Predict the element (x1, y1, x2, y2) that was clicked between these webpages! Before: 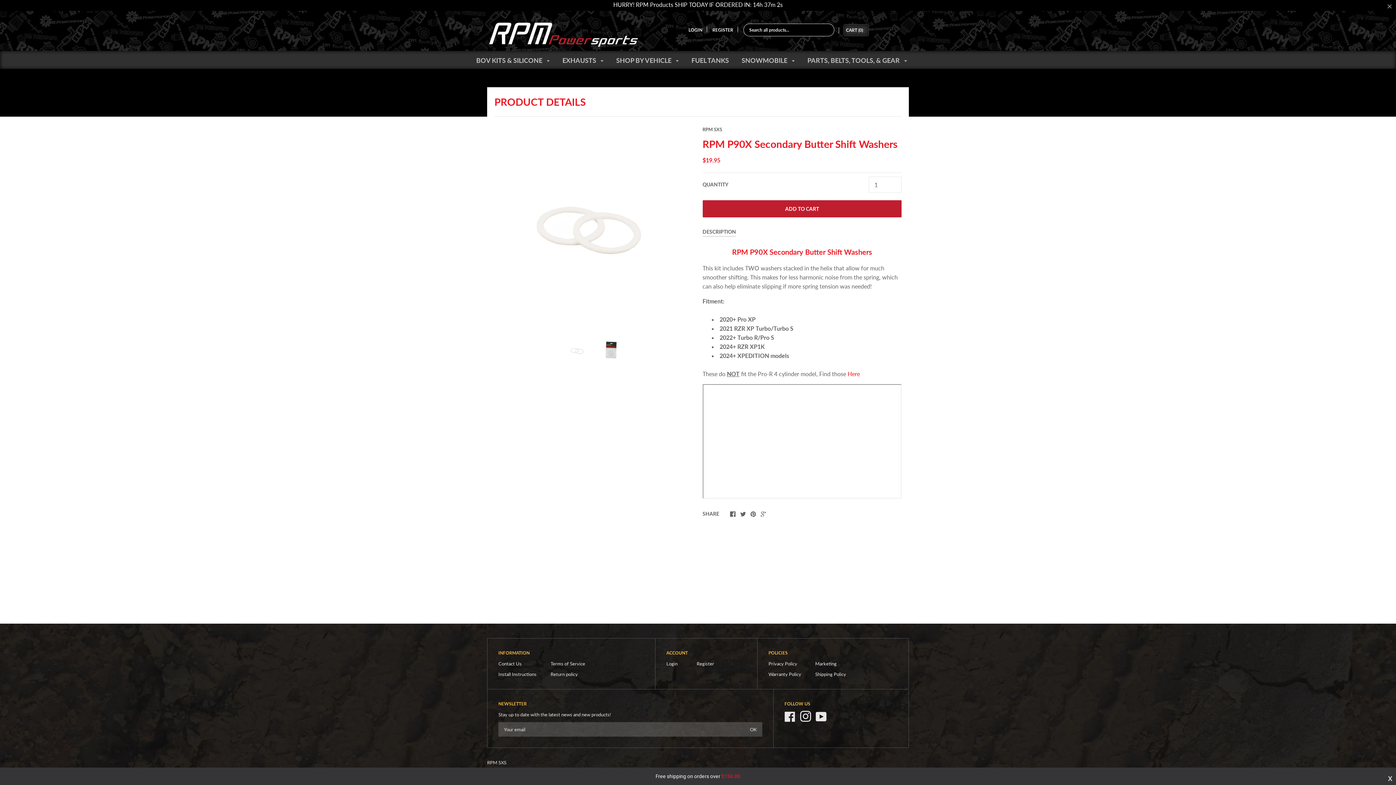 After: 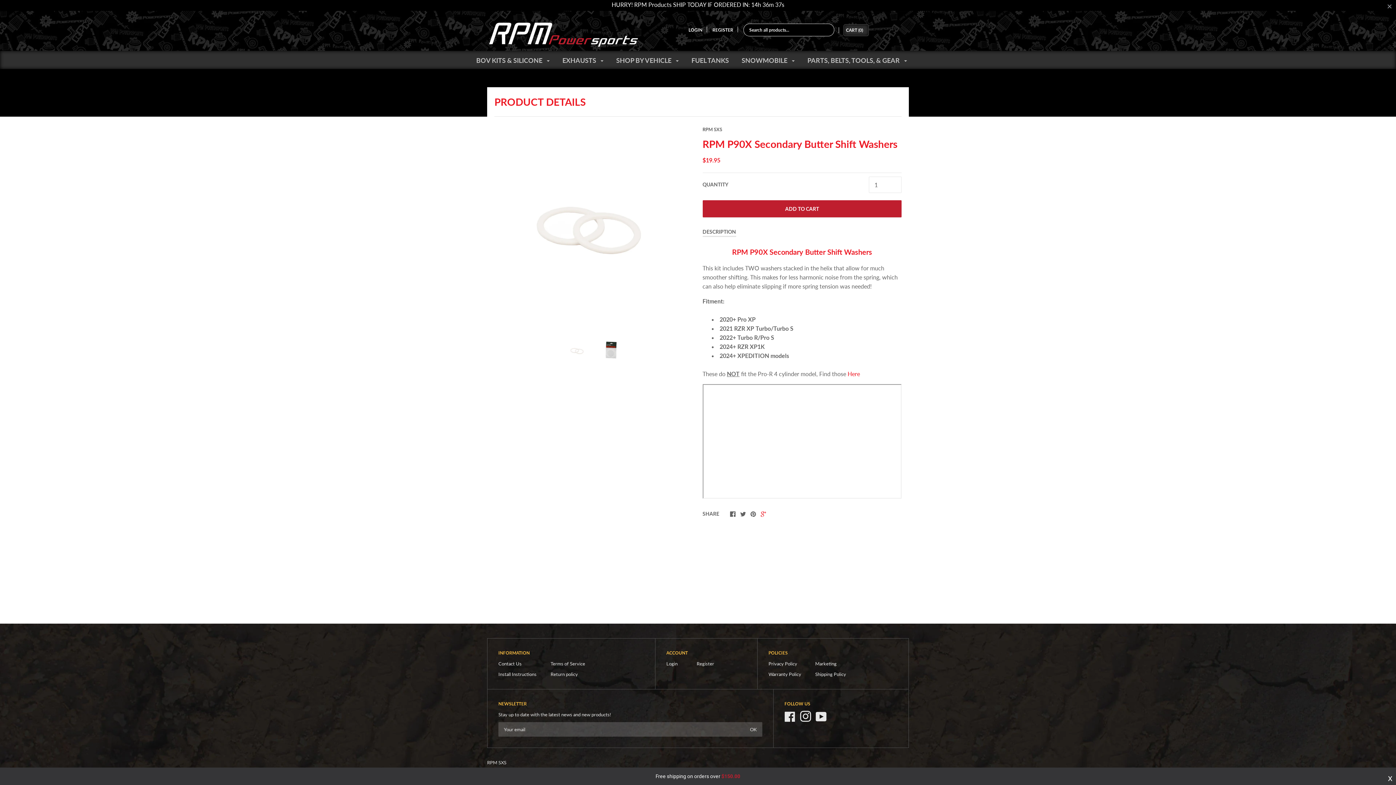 Action: bbox: (760, 510, 766, 519)